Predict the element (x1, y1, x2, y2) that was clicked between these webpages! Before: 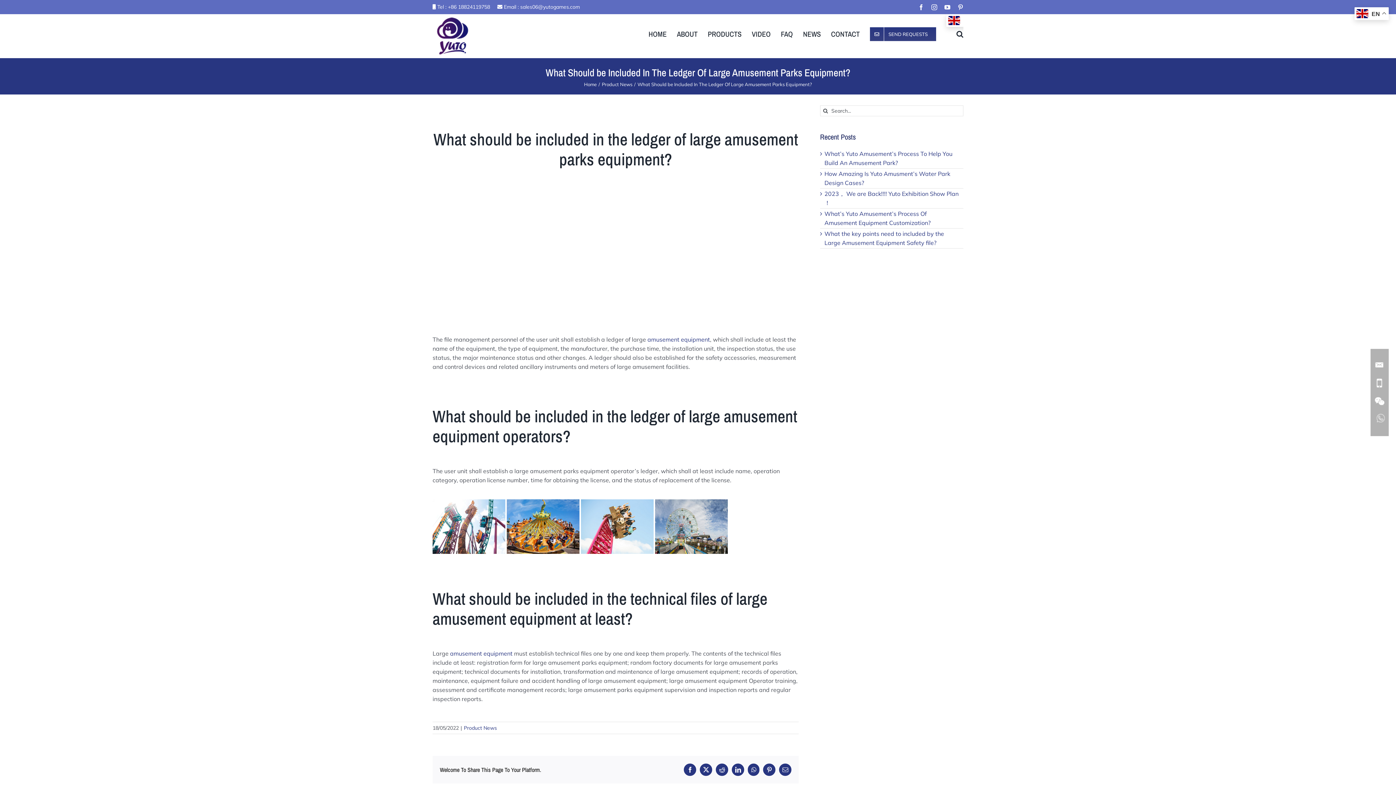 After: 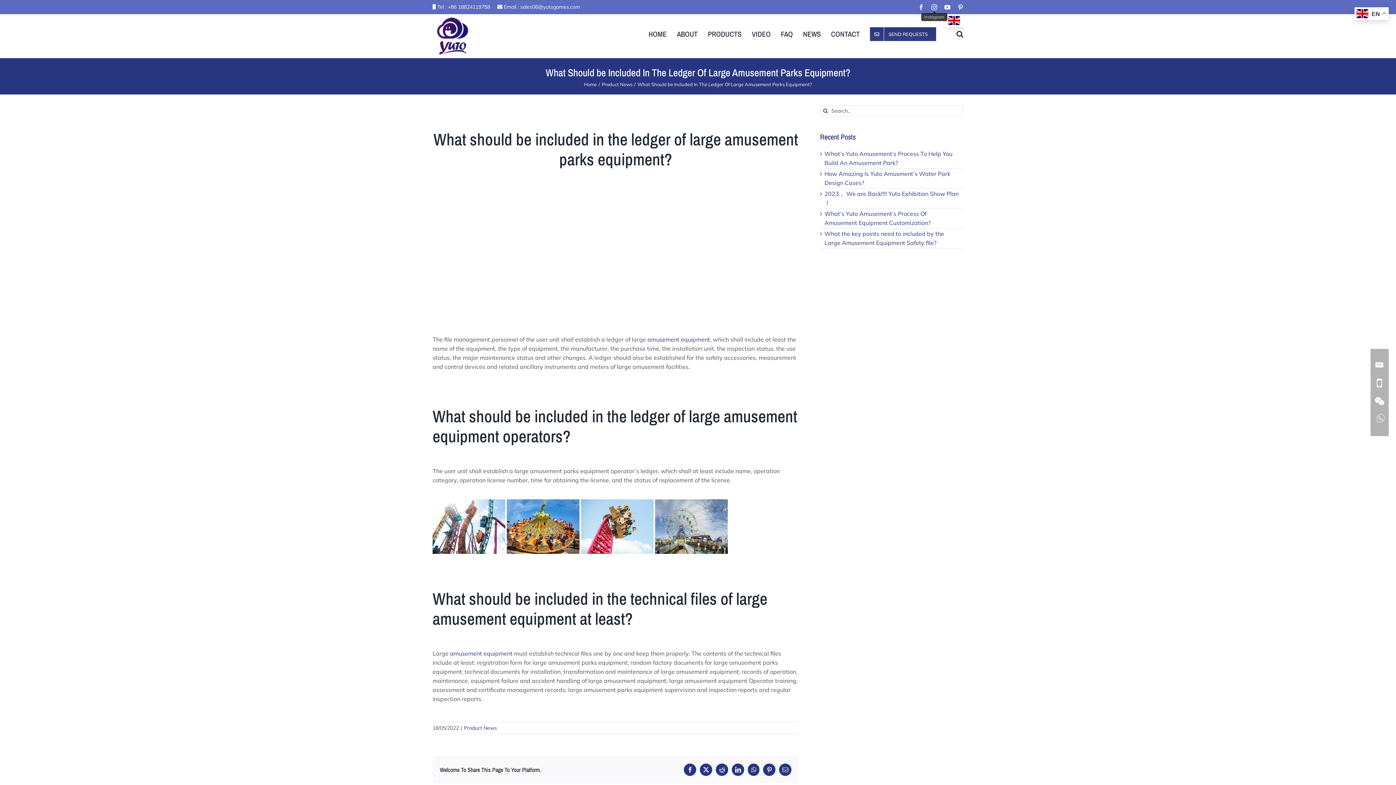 Action: bbox: (931, 4, 937, 10) label: Instagram